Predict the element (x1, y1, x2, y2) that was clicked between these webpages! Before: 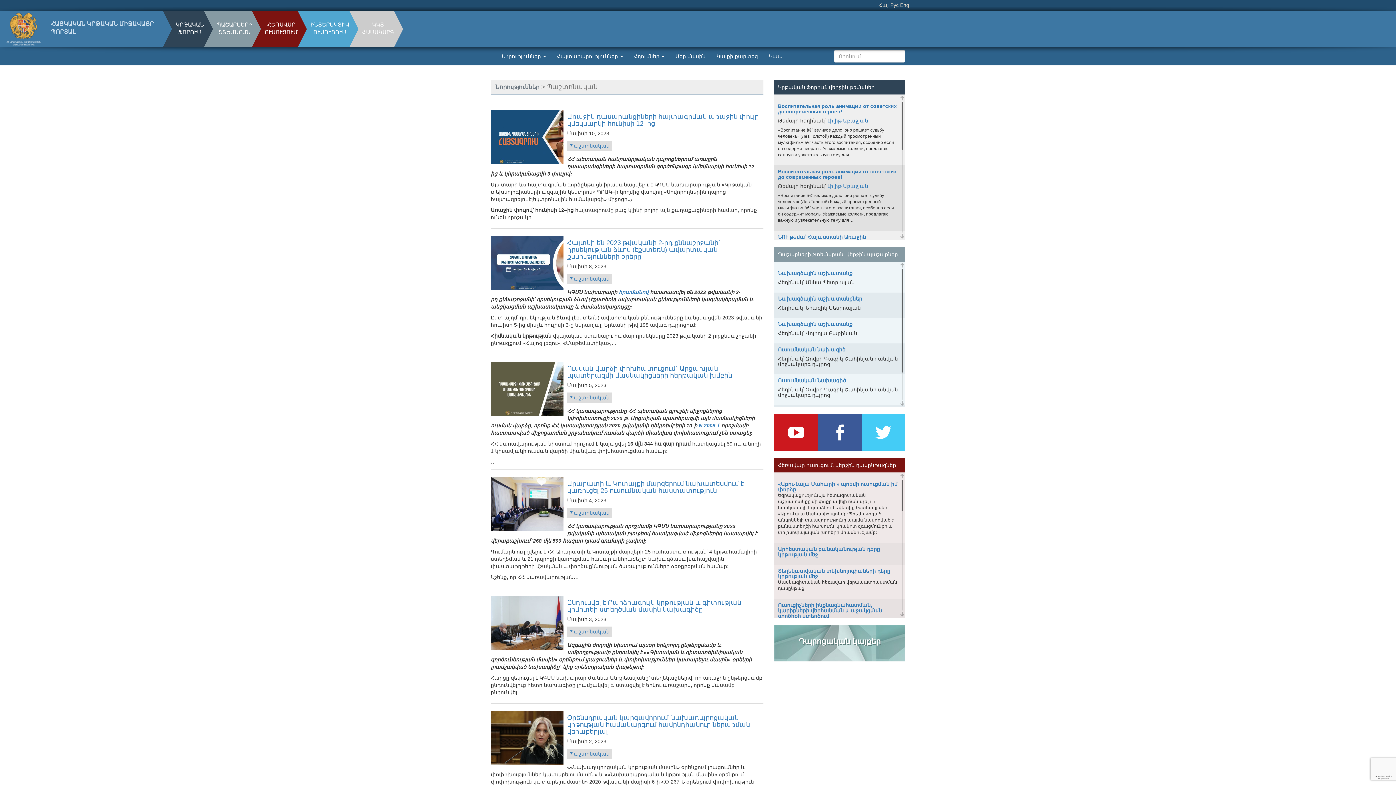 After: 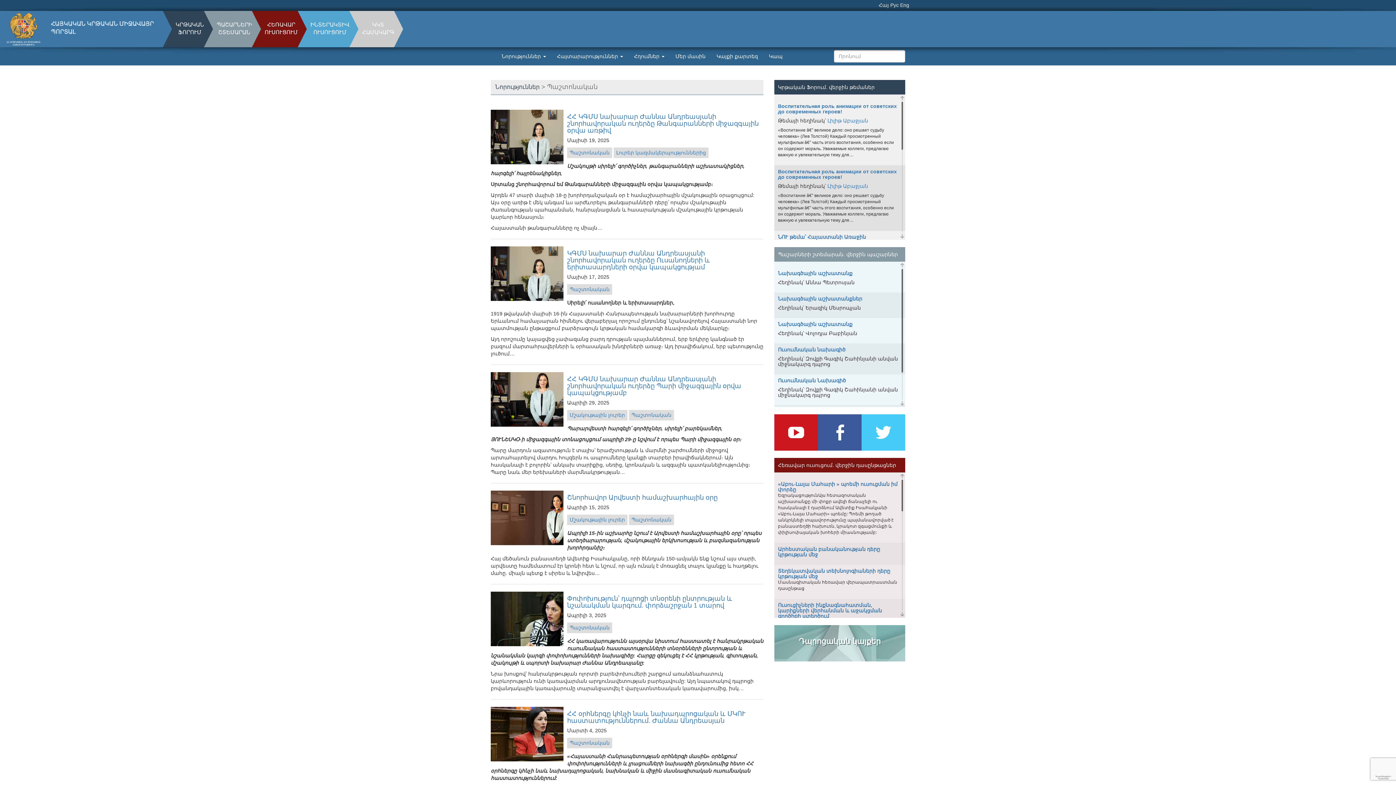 Action: label: Պաշտոնական bbox: (567, 392, 612, 403)